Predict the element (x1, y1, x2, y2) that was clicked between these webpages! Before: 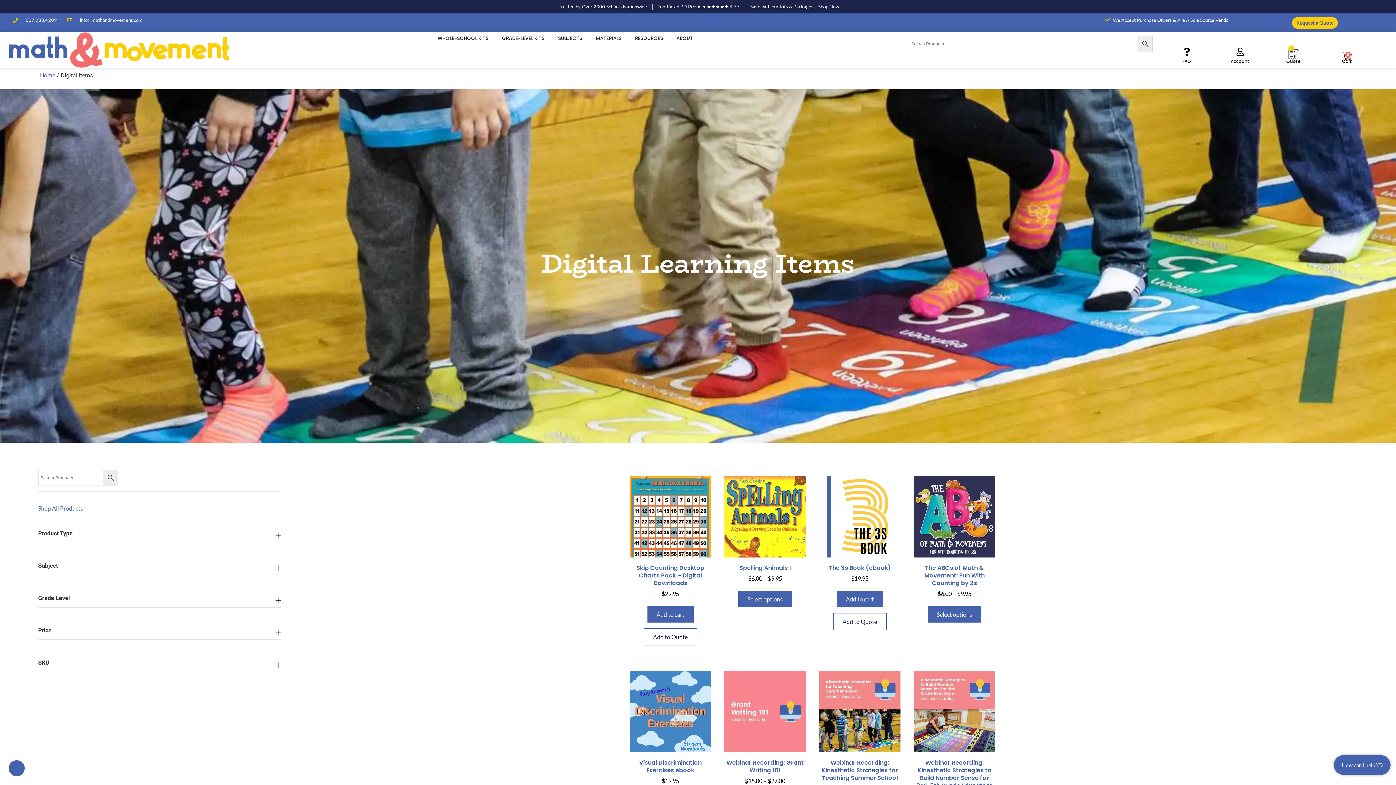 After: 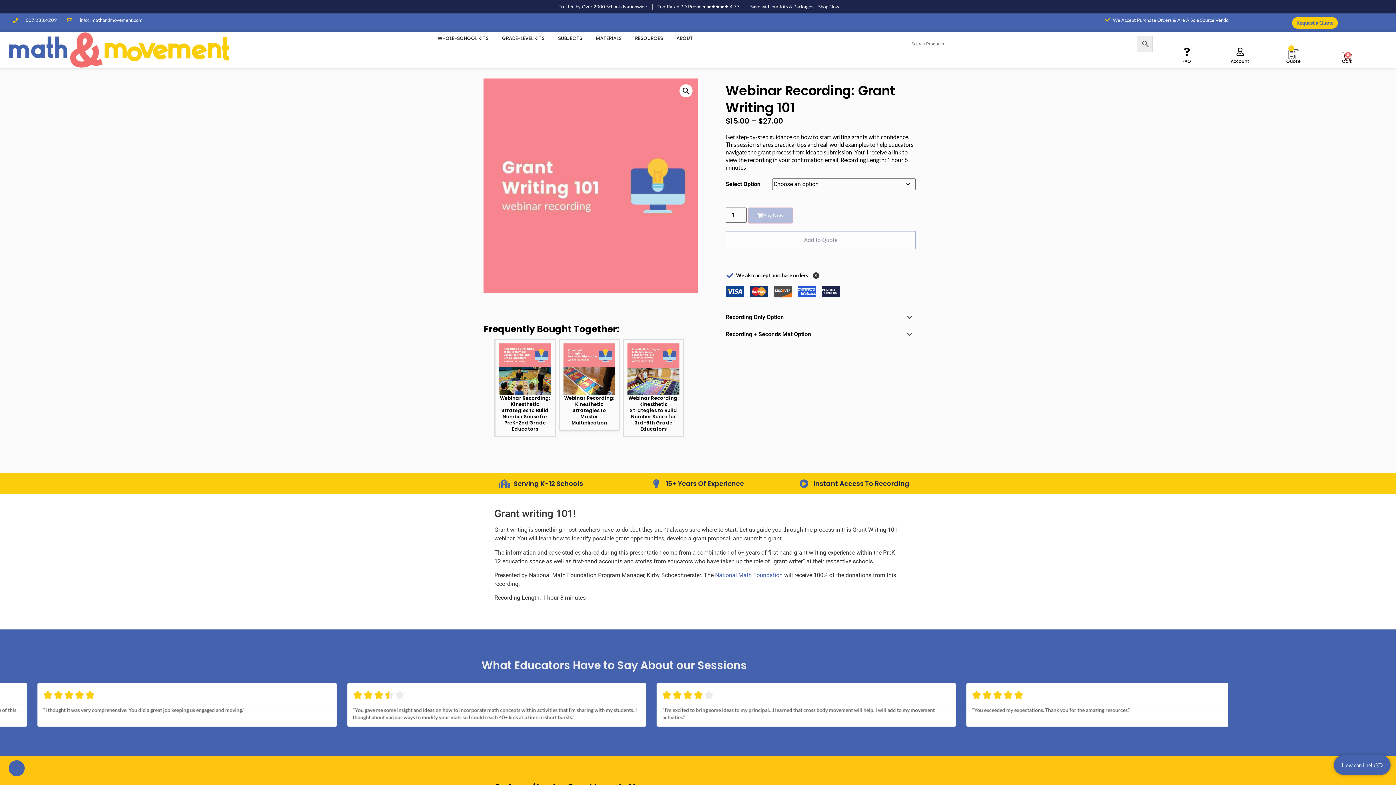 Action: bbox: (724, 671, 806, 785) label: Webinar Recording: Grant Writing 101
$15.00 – $27.00